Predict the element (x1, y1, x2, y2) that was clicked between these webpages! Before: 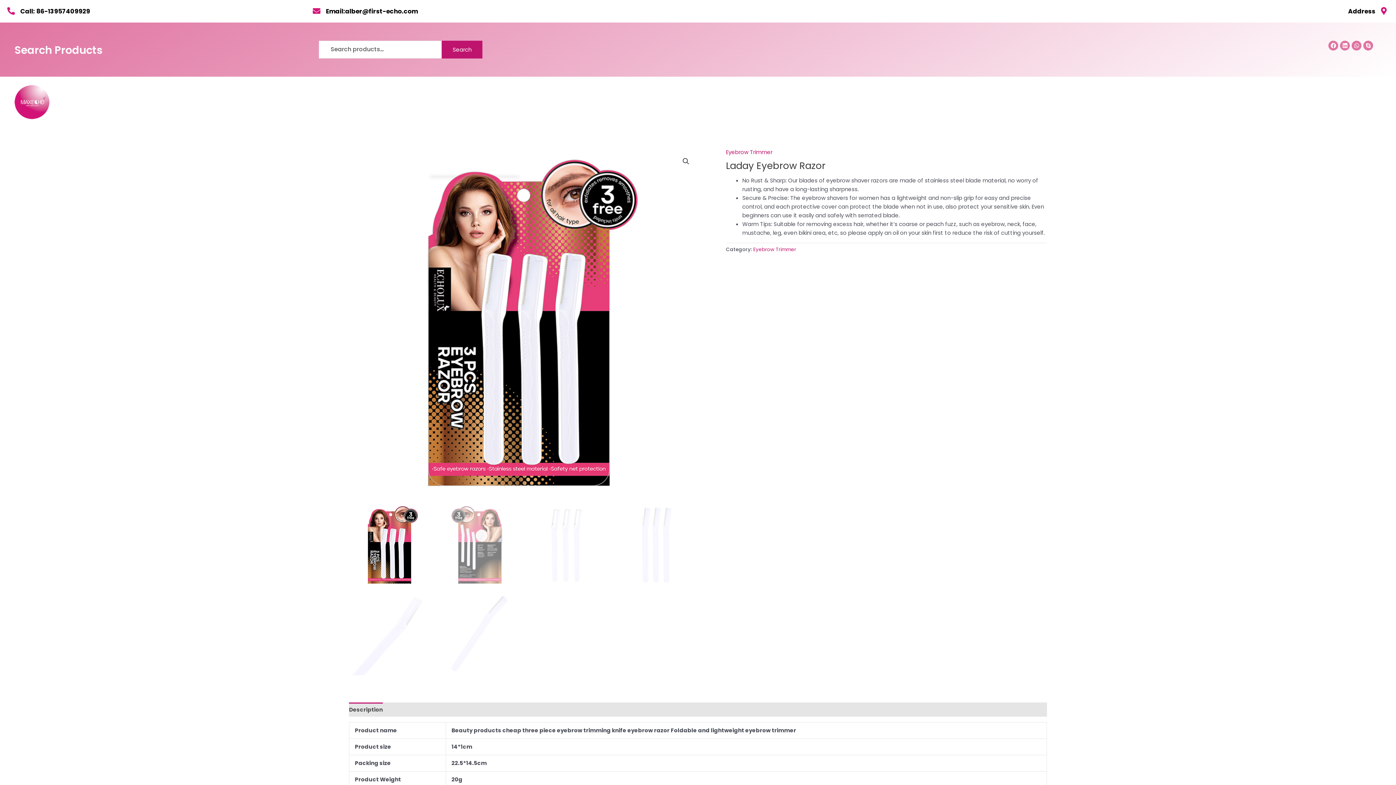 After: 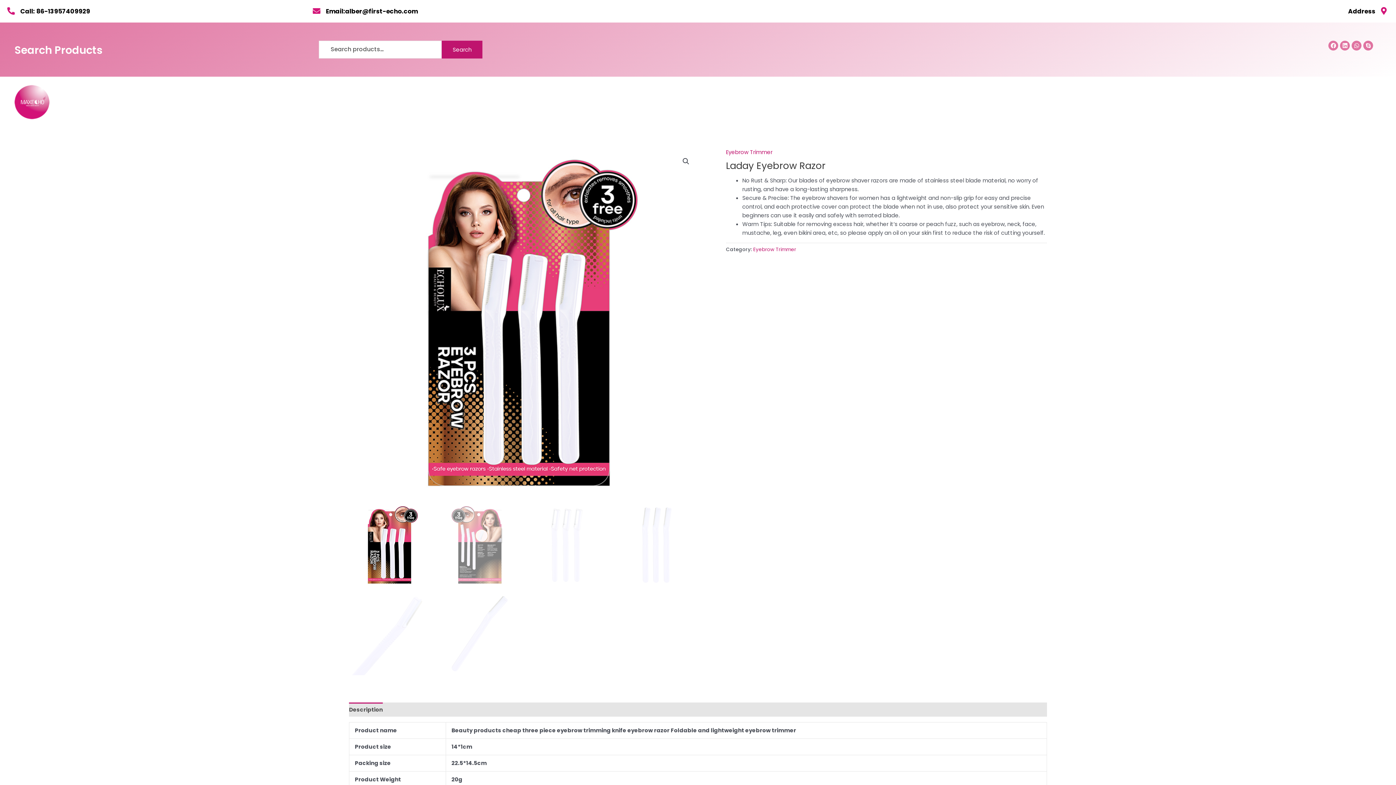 Action: bbox: (312, 7, 320, 14) label: Email:alber@first-echo.com